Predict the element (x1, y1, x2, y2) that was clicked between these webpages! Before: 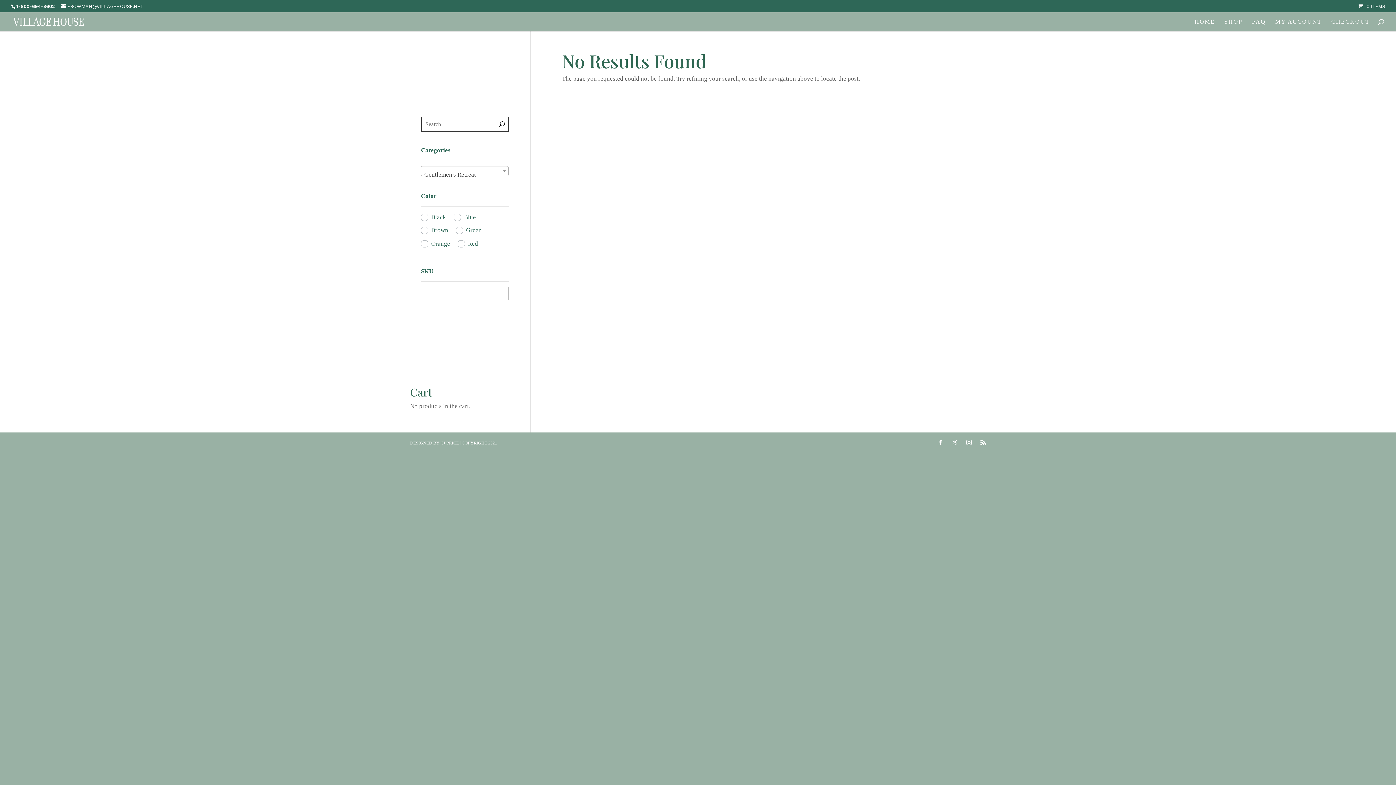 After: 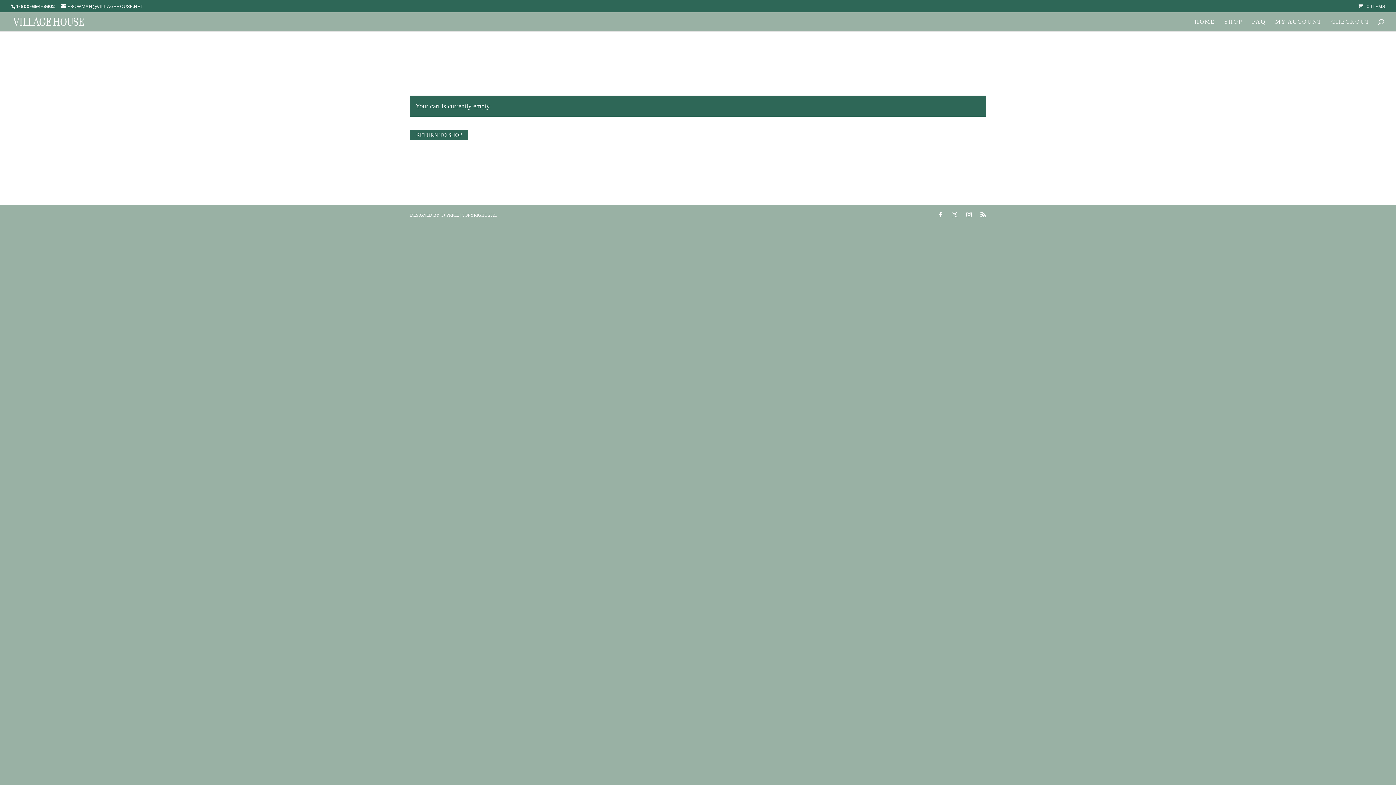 Action: label: 0 ITEMS bbox: (1358, 3, 1385, 9)